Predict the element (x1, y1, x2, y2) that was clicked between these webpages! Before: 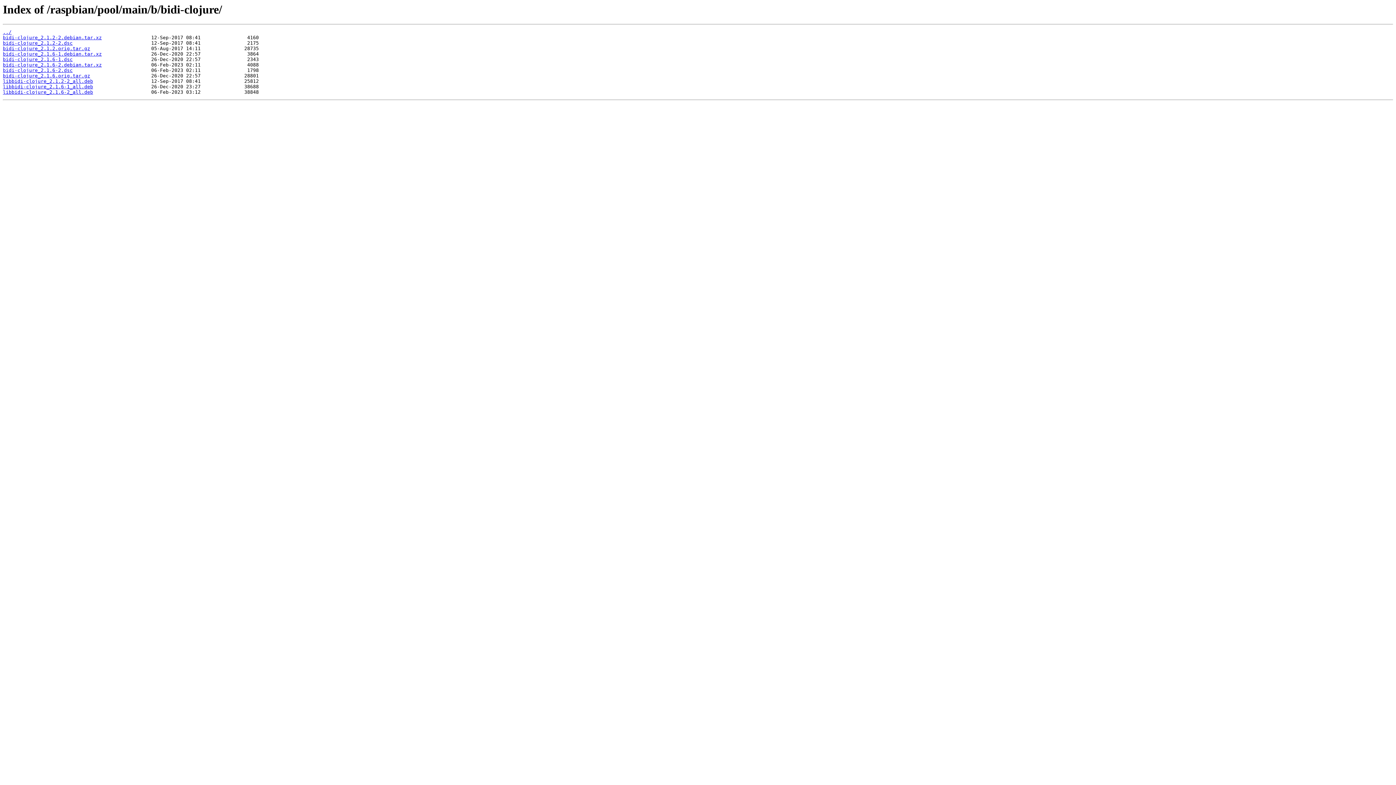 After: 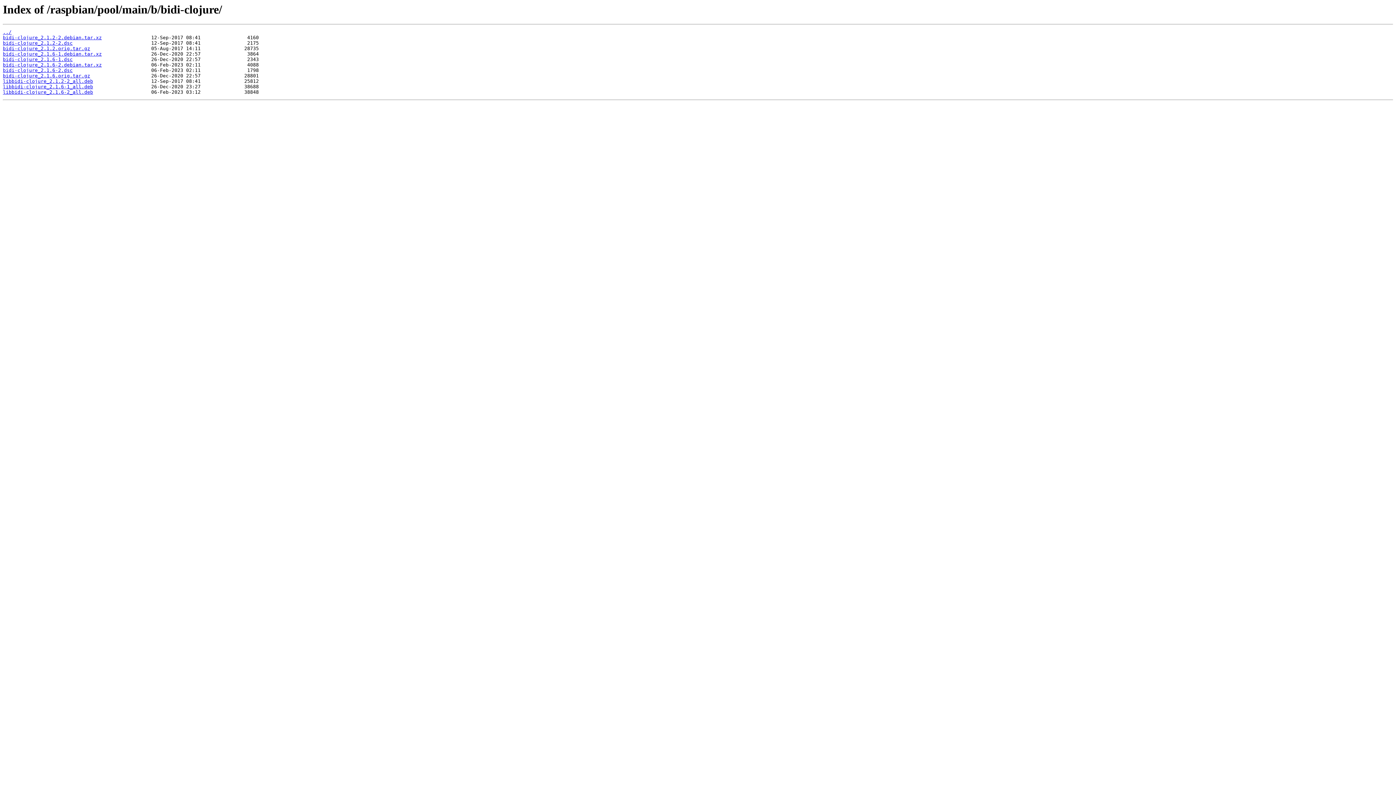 Action: bbox: (2, 56, 72, 62) label: bidi-clojure_2.1.6-1.dsc